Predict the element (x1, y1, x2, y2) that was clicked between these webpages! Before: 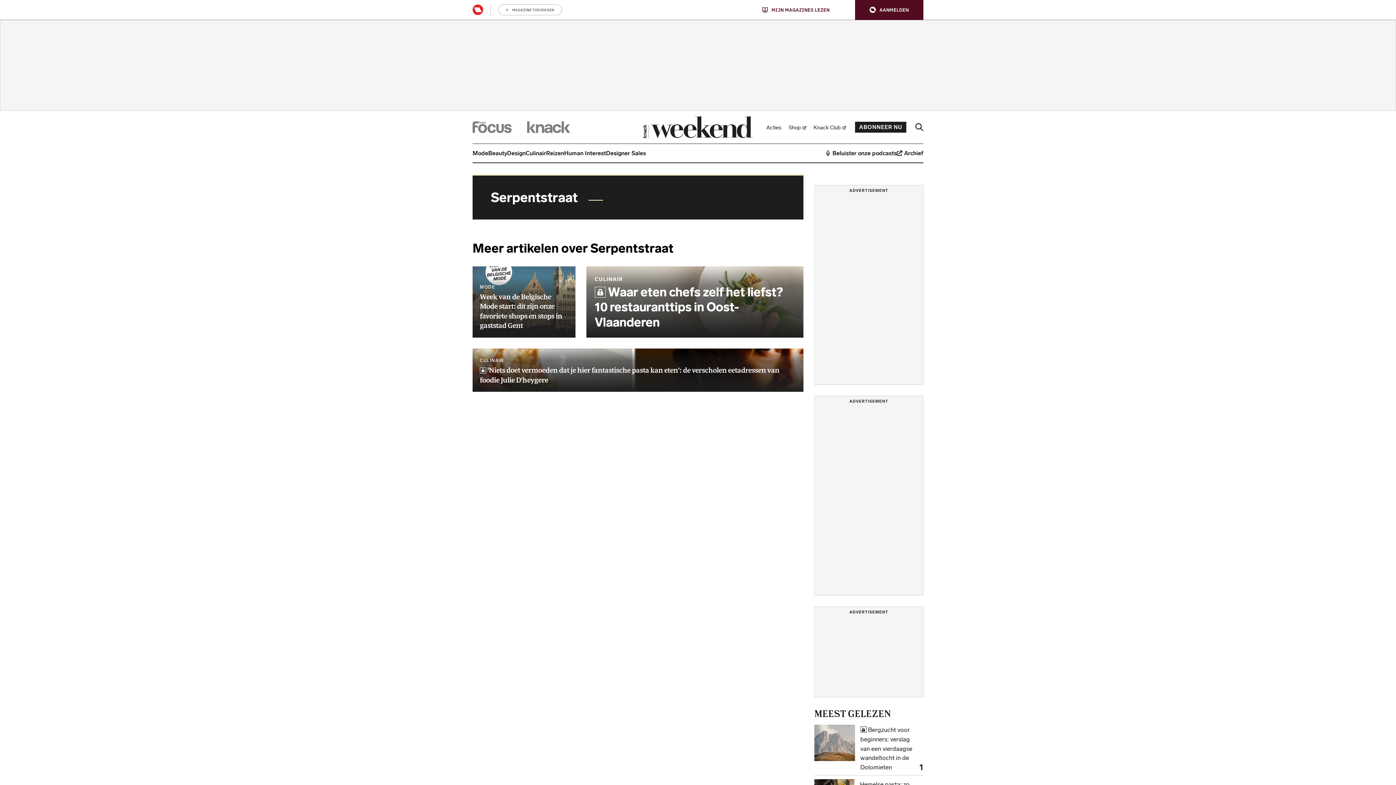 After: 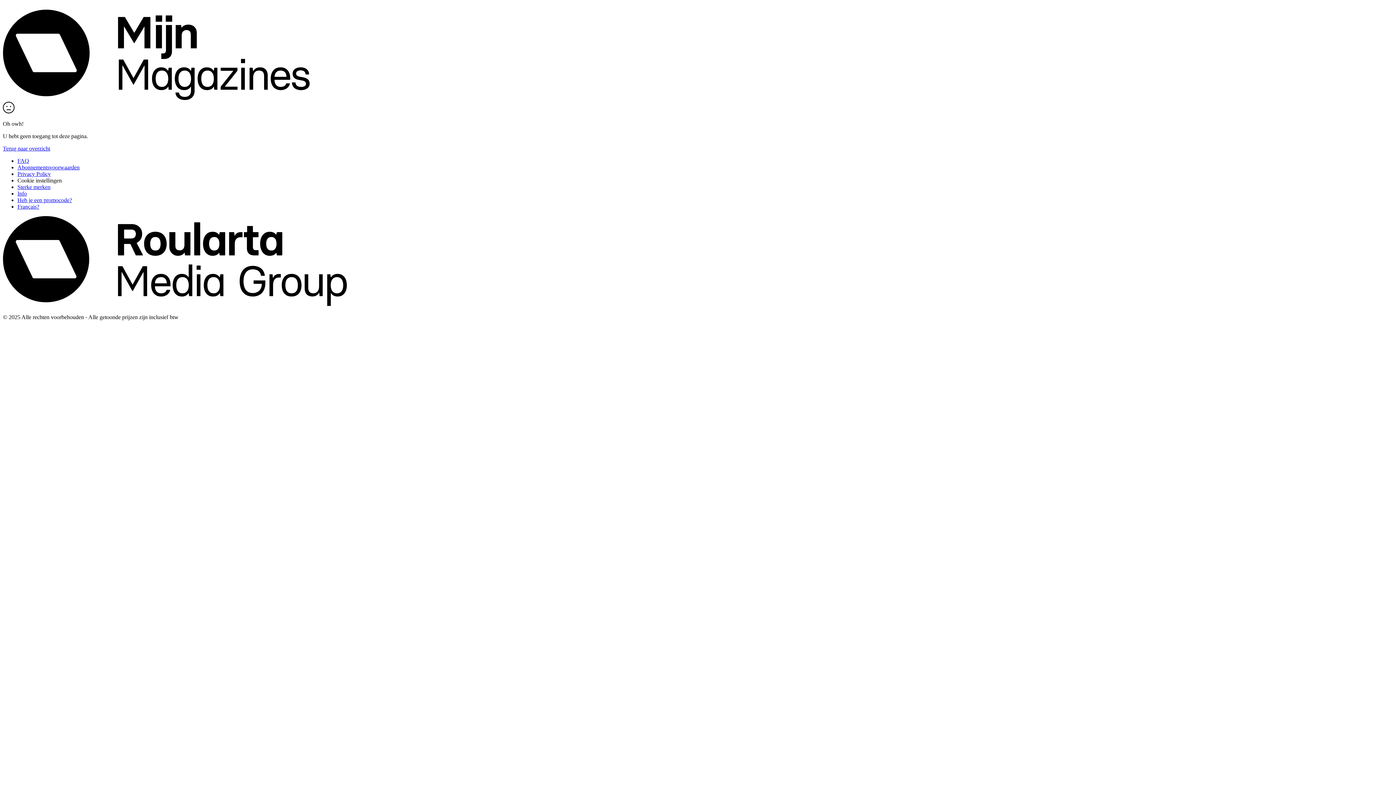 Action: bbox: (855, 121, 906, 132) label: ABONNEER NU